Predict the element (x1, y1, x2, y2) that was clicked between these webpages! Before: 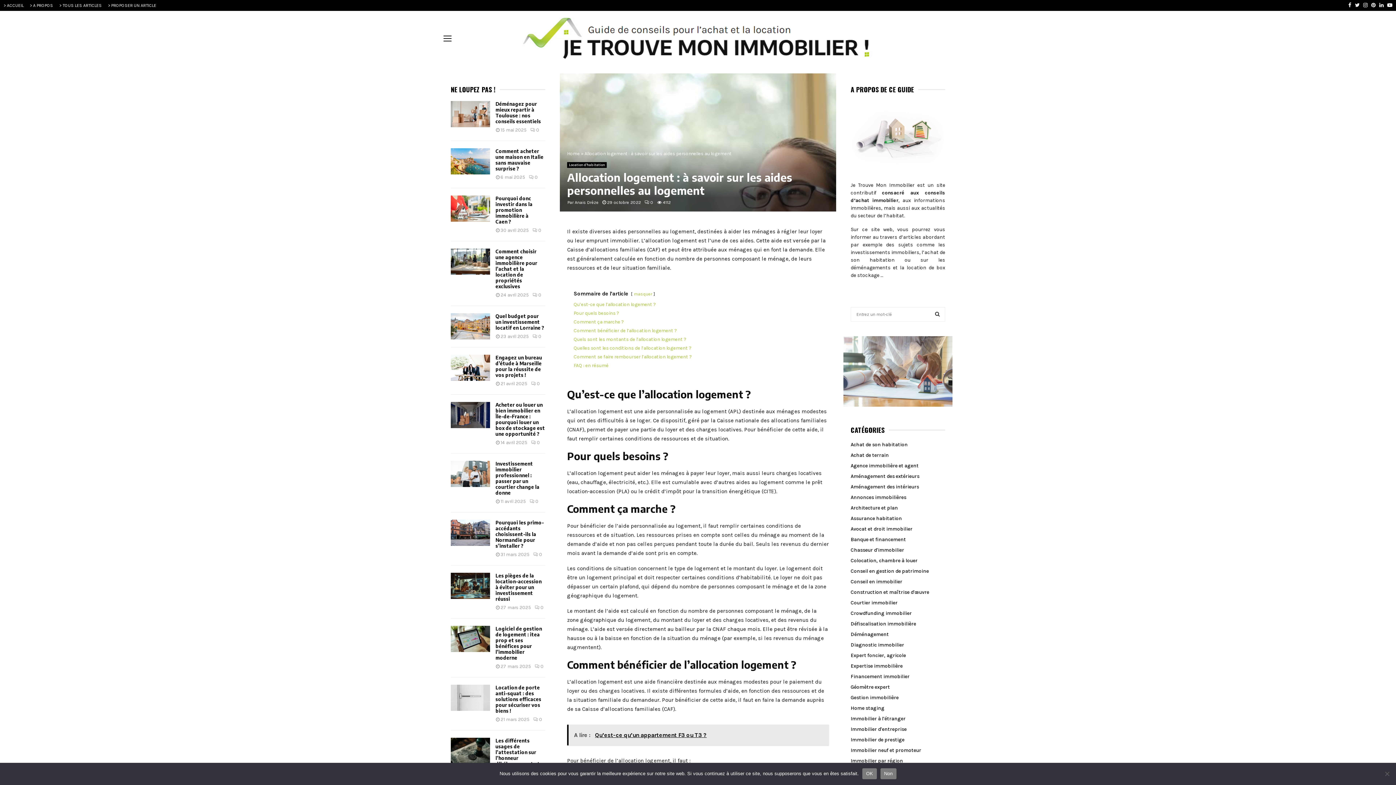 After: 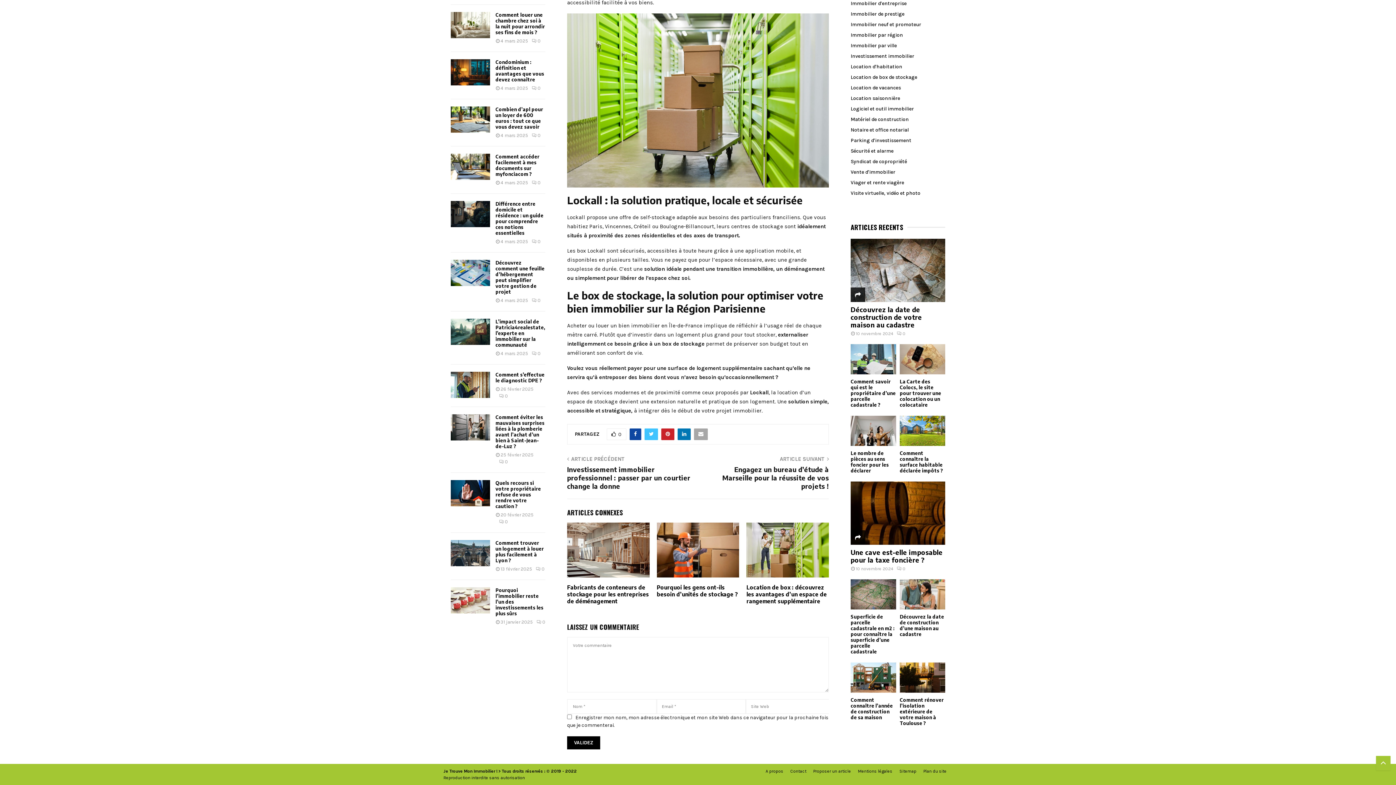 Action: bbox: (531, 440, 540, 445) label: 0